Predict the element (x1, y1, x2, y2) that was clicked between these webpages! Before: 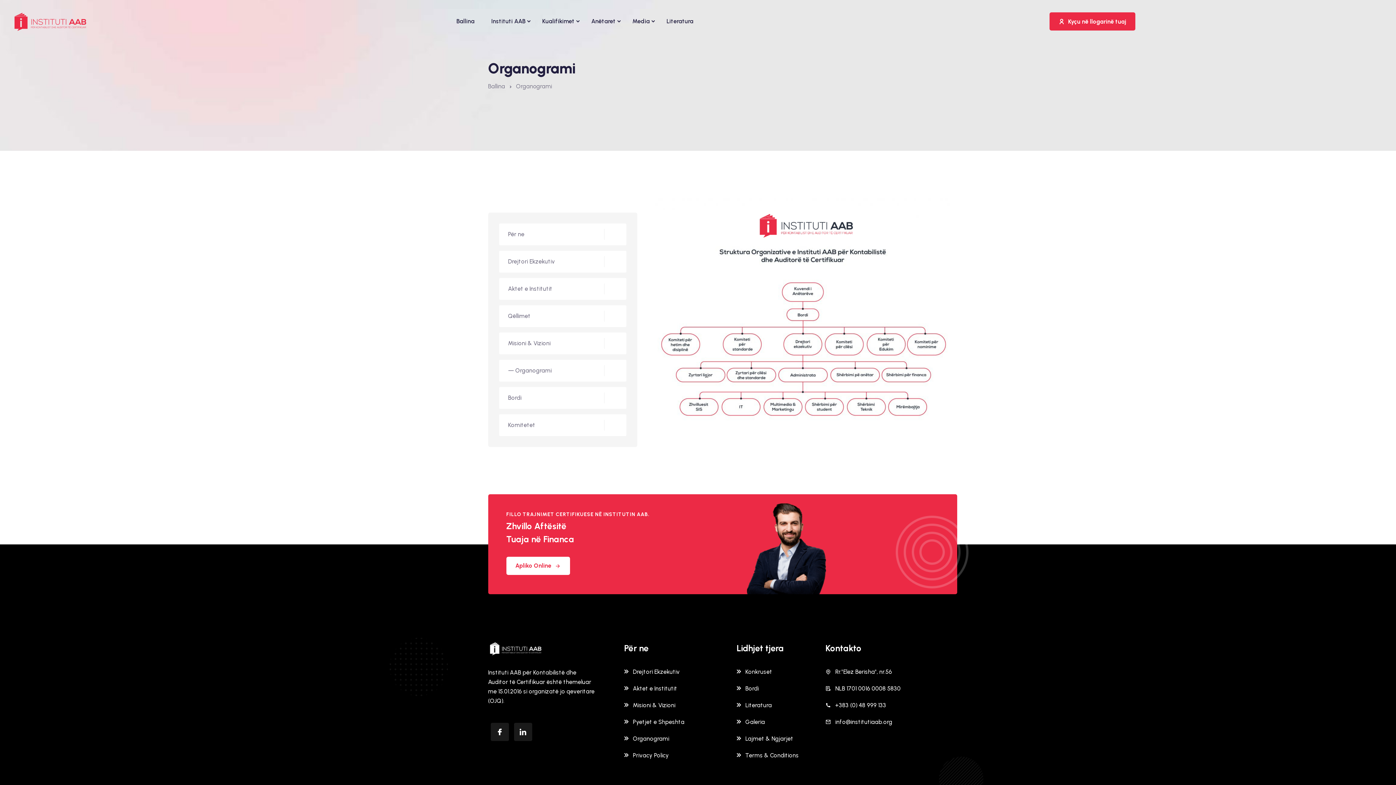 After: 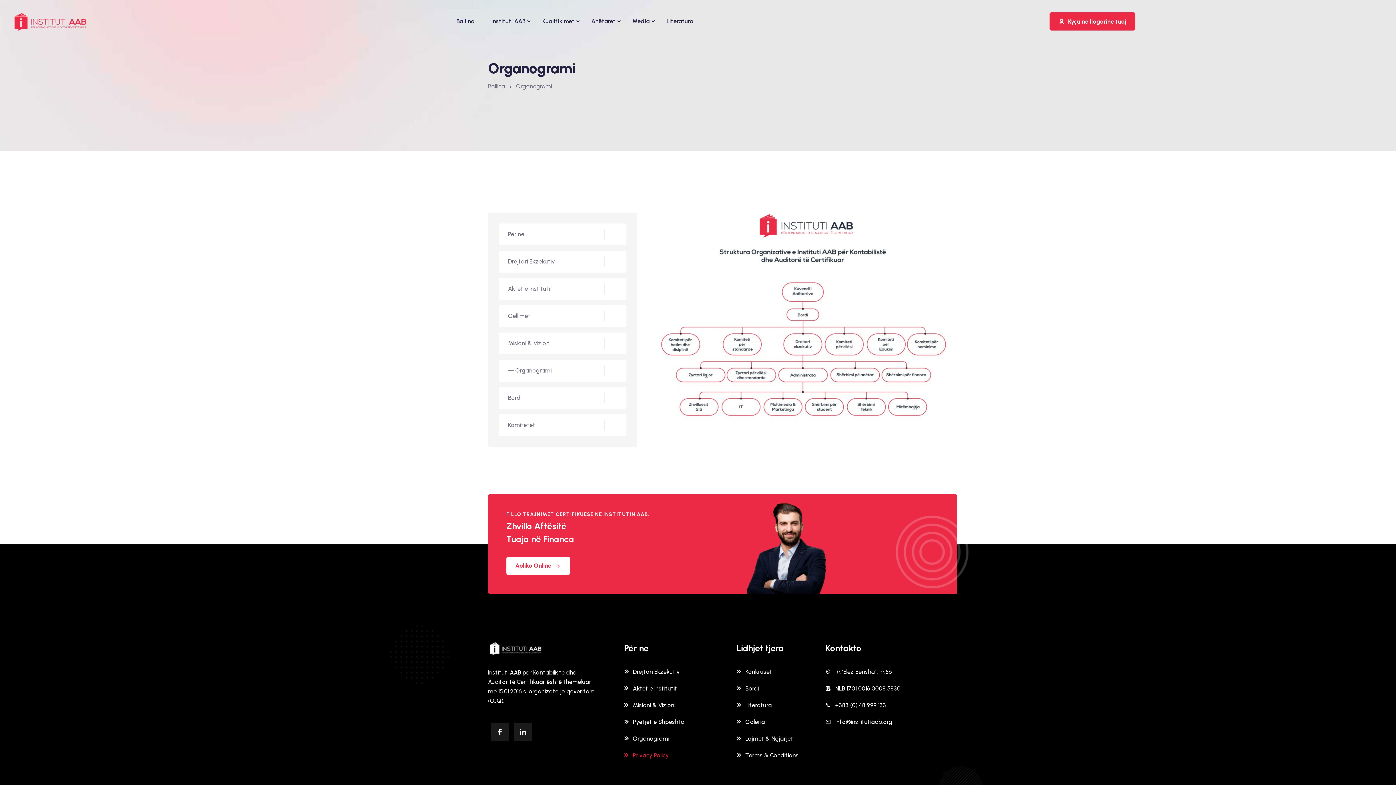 Action: label: Privacy Policy bbox: (624, 751, 707, 760)